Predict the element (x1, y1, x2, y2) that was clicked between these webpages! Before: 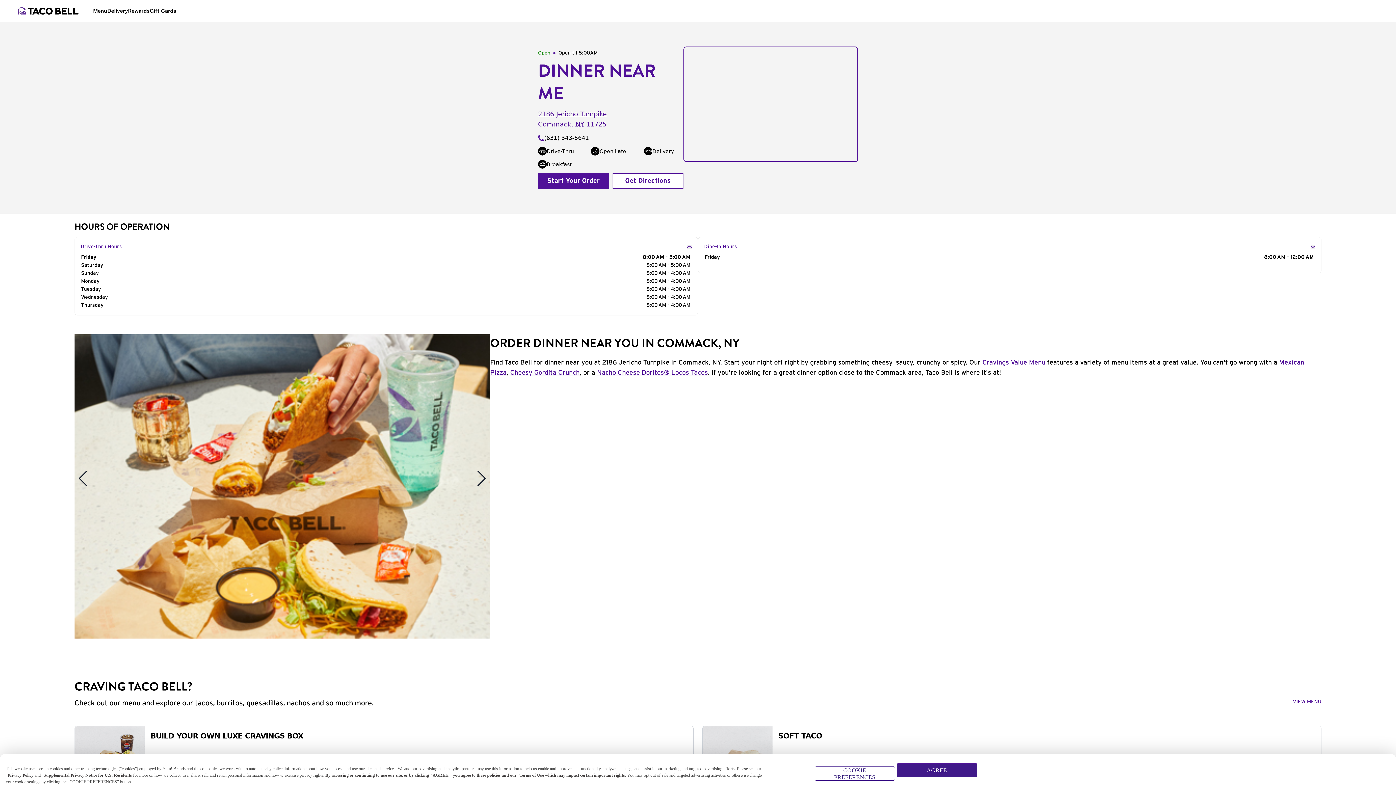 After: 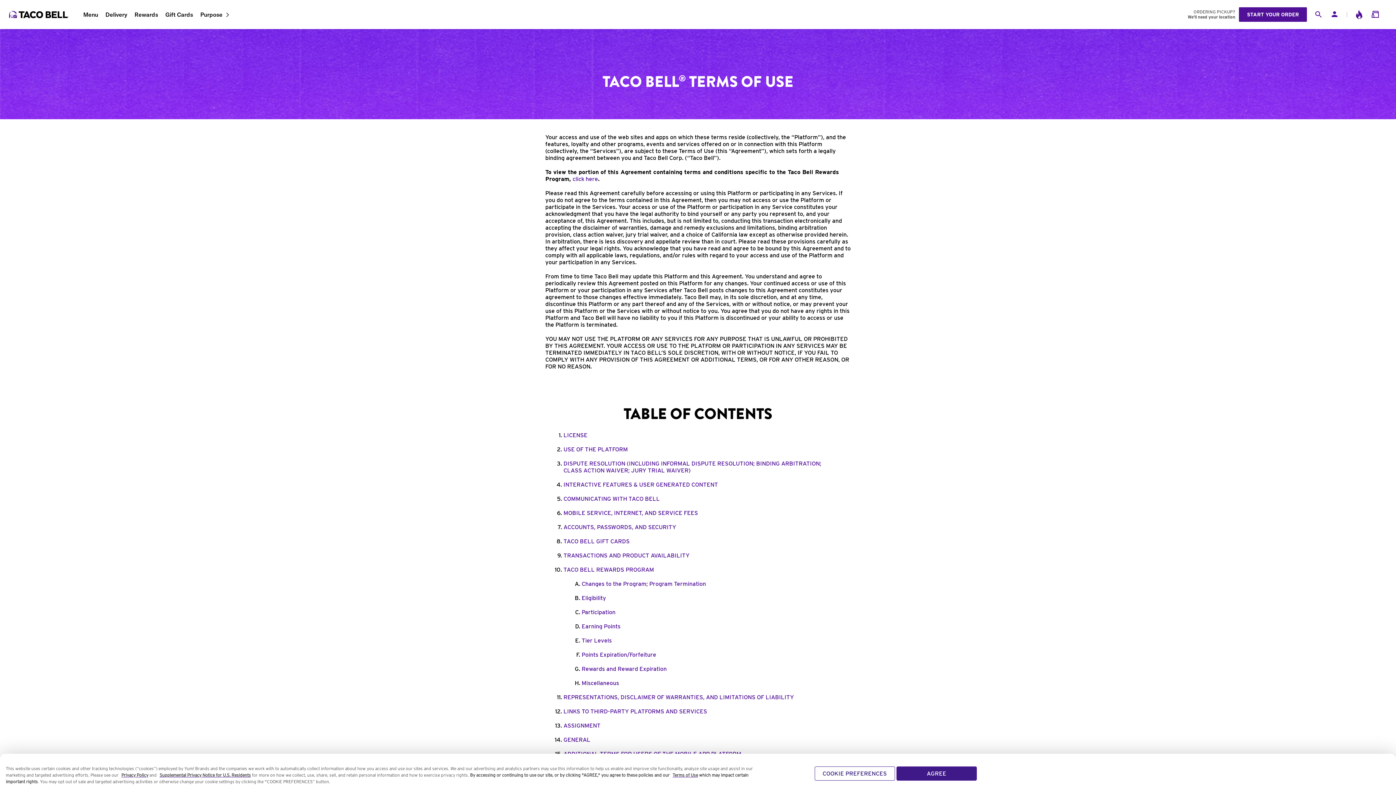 Action: bbox: (519, 773, 544, 778) label: Terms of Use